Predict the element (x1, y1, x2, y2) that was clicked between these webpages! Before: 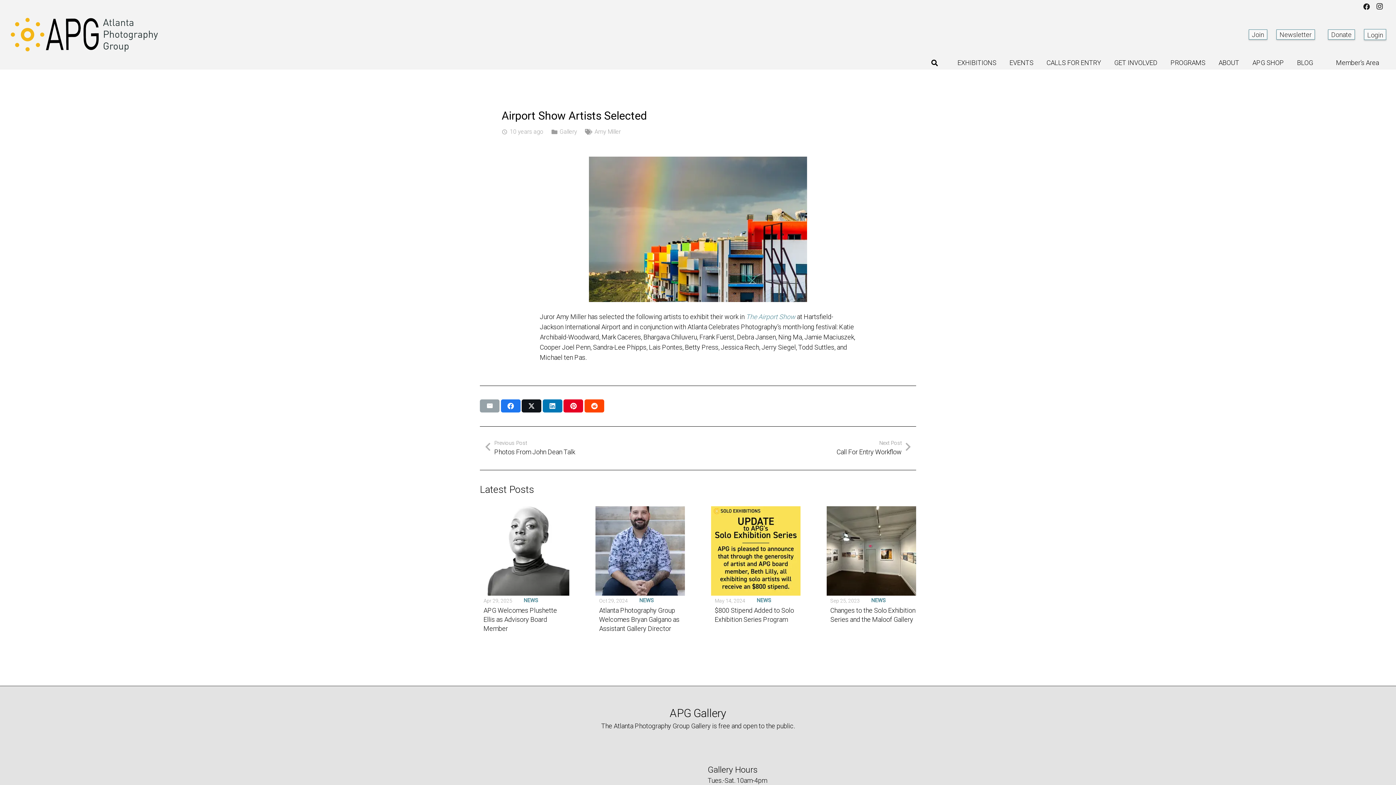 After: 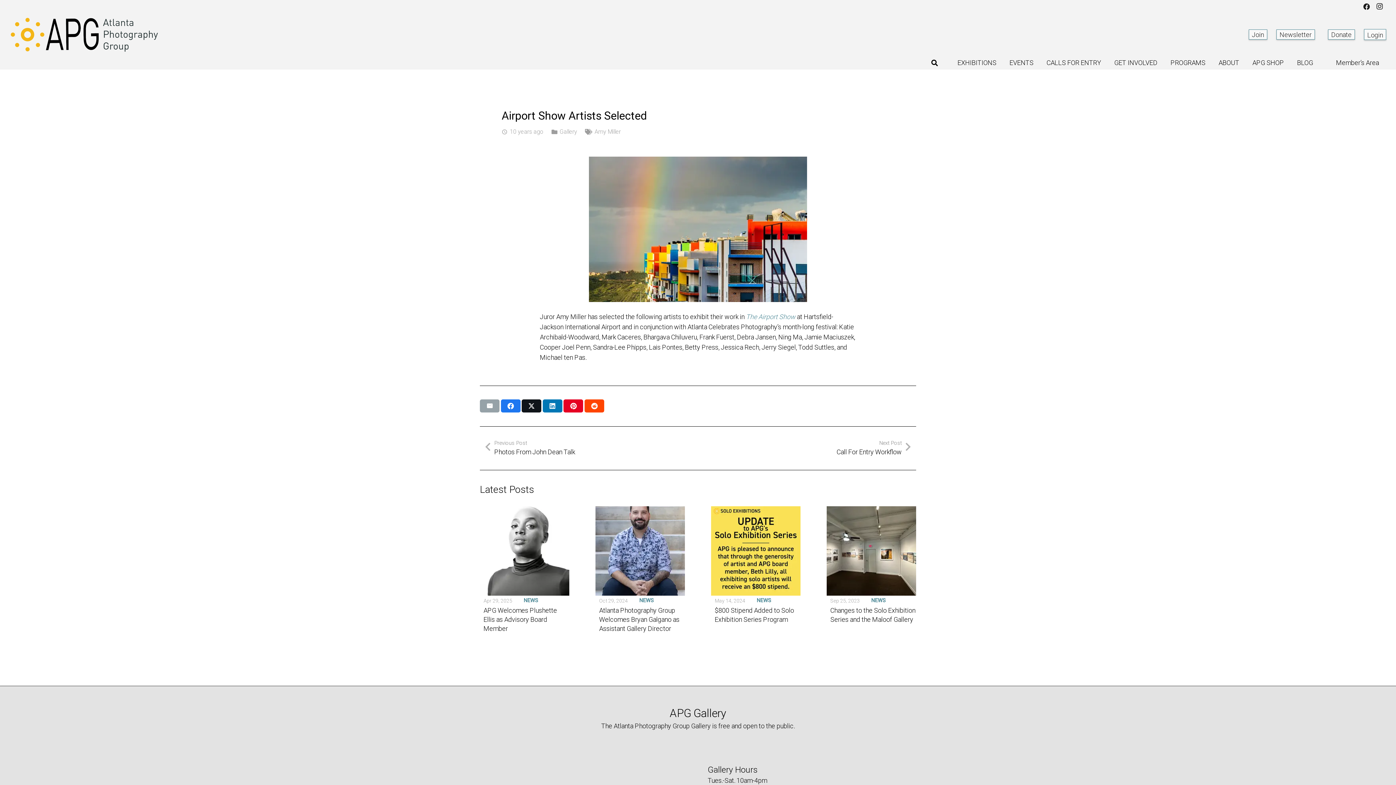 Action: label: Share this bbox: (521, 399, 541, 412)